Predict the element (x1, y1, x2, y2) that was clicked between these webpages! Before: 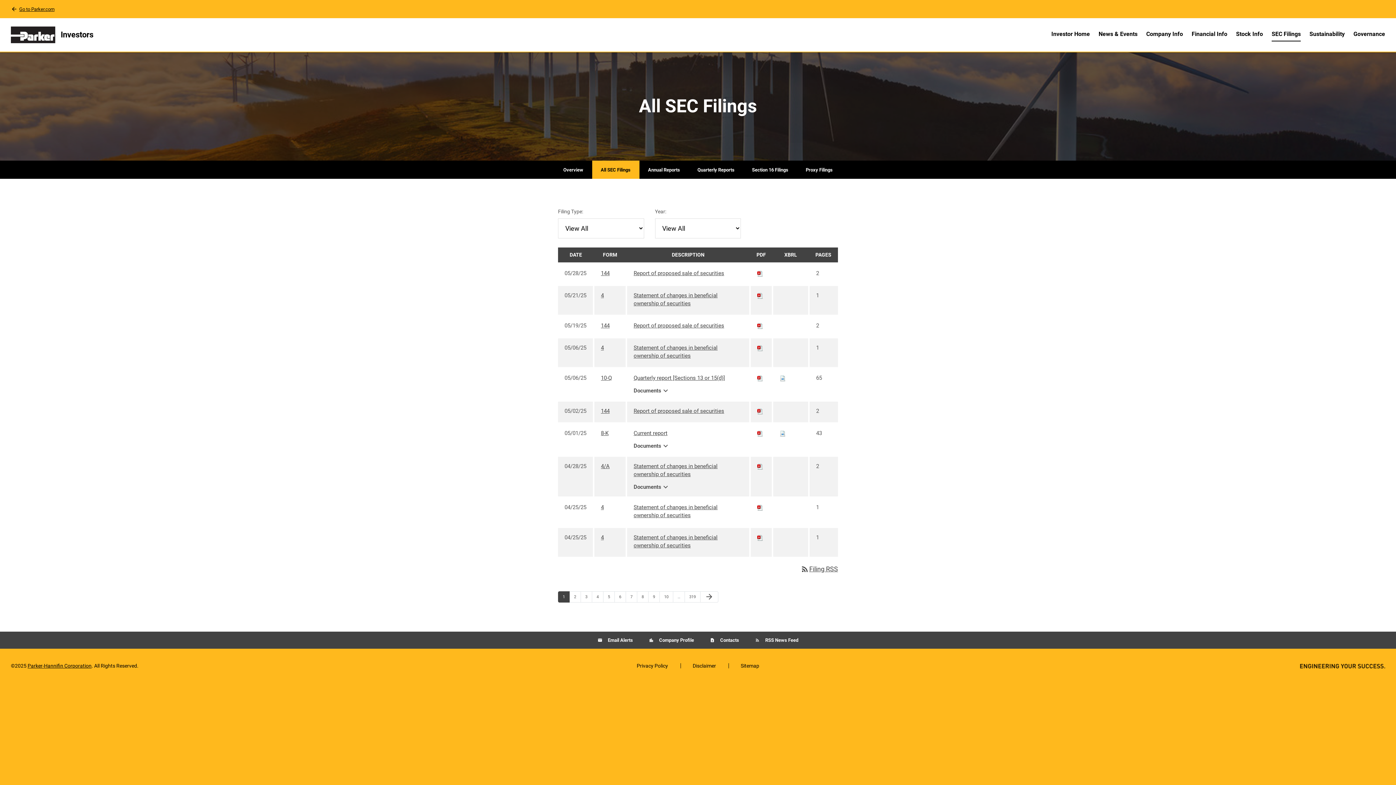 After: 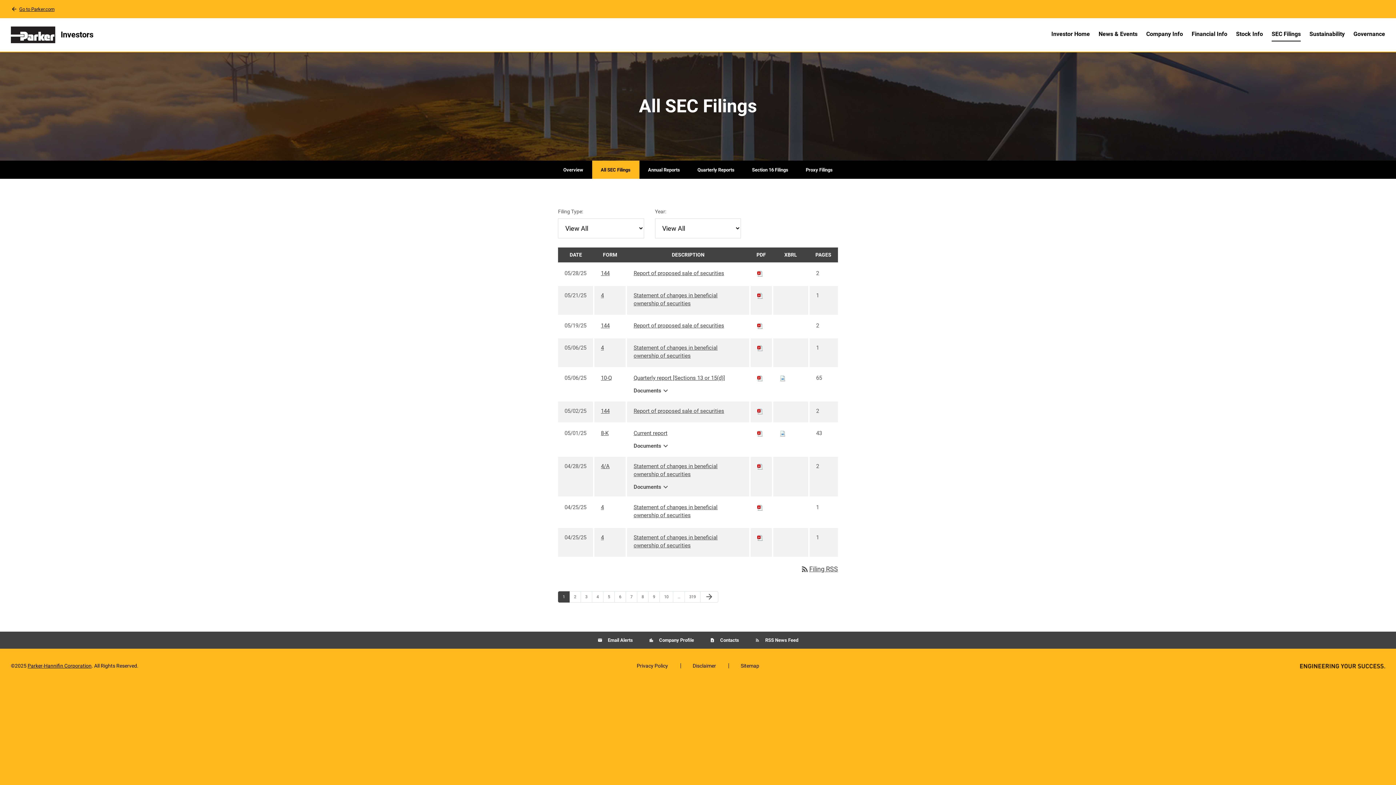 Action: label: Download PDF of 8-K filing published on May 1, 2025 bbox: (757, 430, 763, 436)